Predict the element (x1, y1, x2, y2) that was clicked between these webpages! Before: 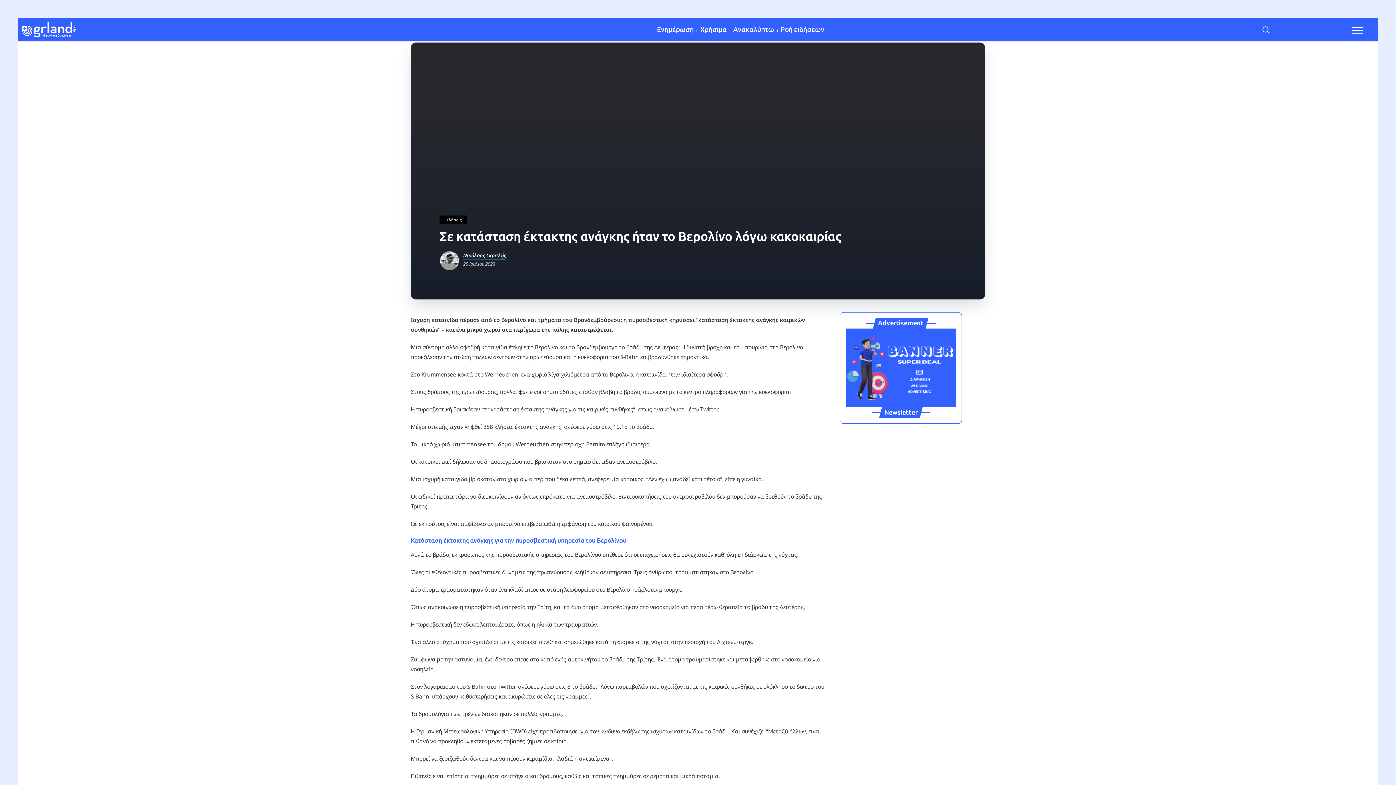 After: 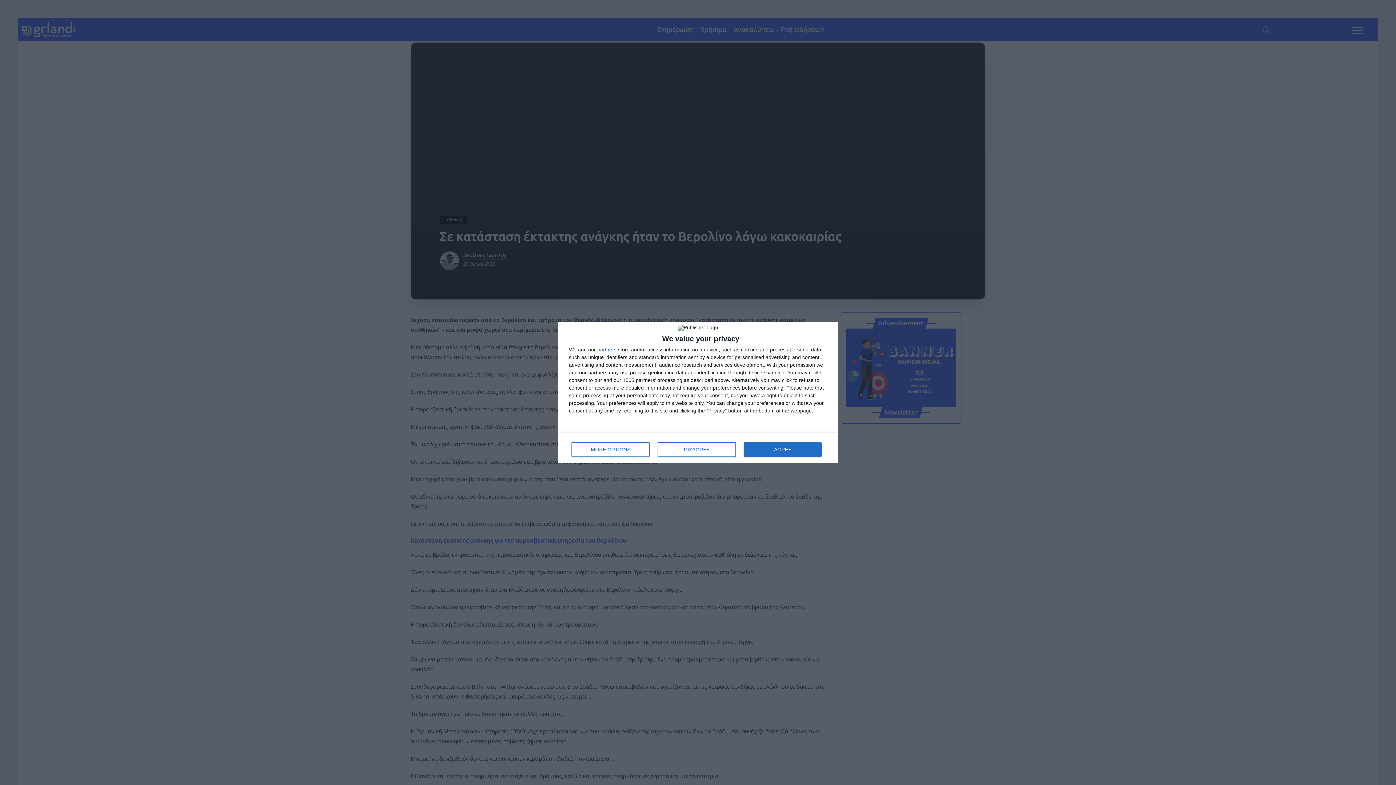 Action: bbox: (21, 25, 76, 32)